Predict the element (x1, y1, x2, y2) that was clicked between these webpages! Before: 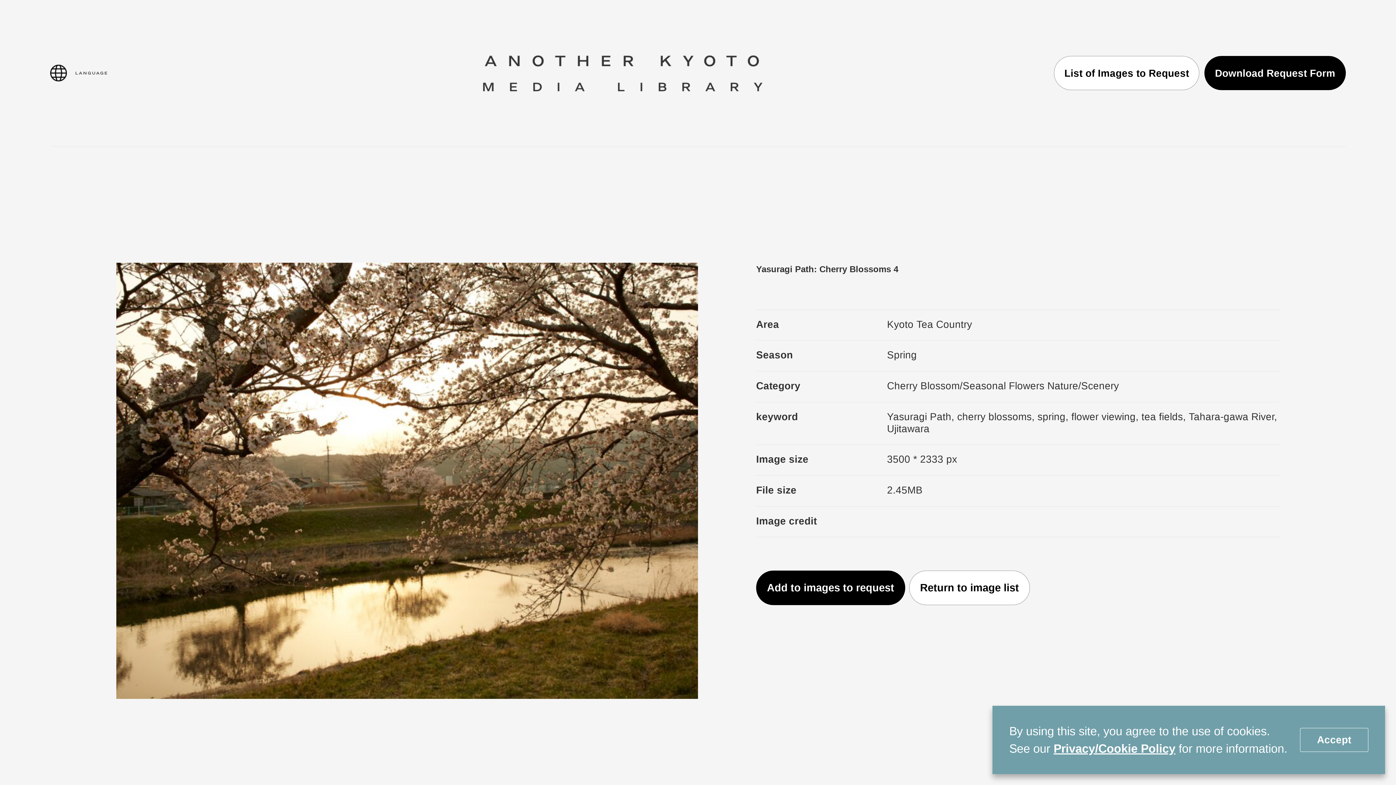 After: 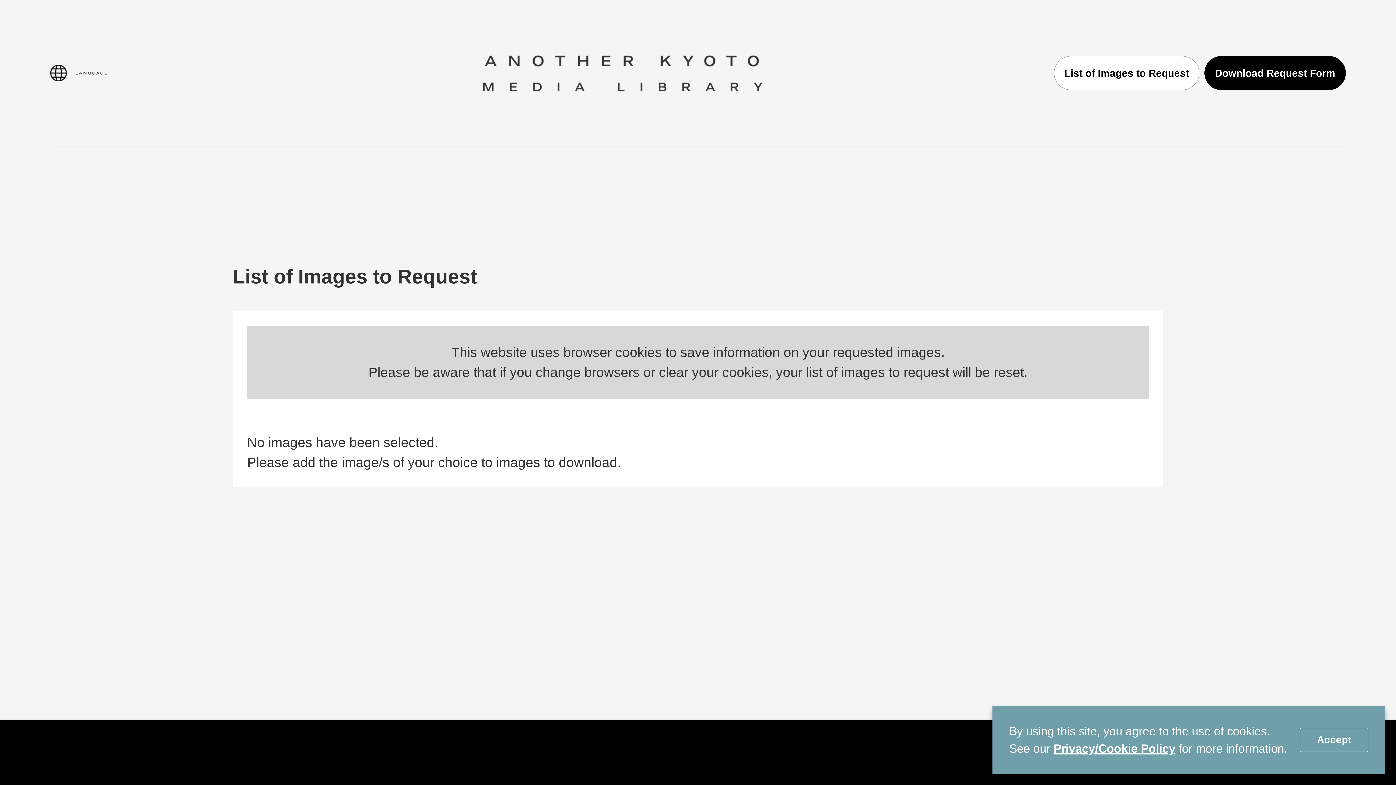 Action: label: List of Images to Request bbox: (1054, 56, 1199, 90)